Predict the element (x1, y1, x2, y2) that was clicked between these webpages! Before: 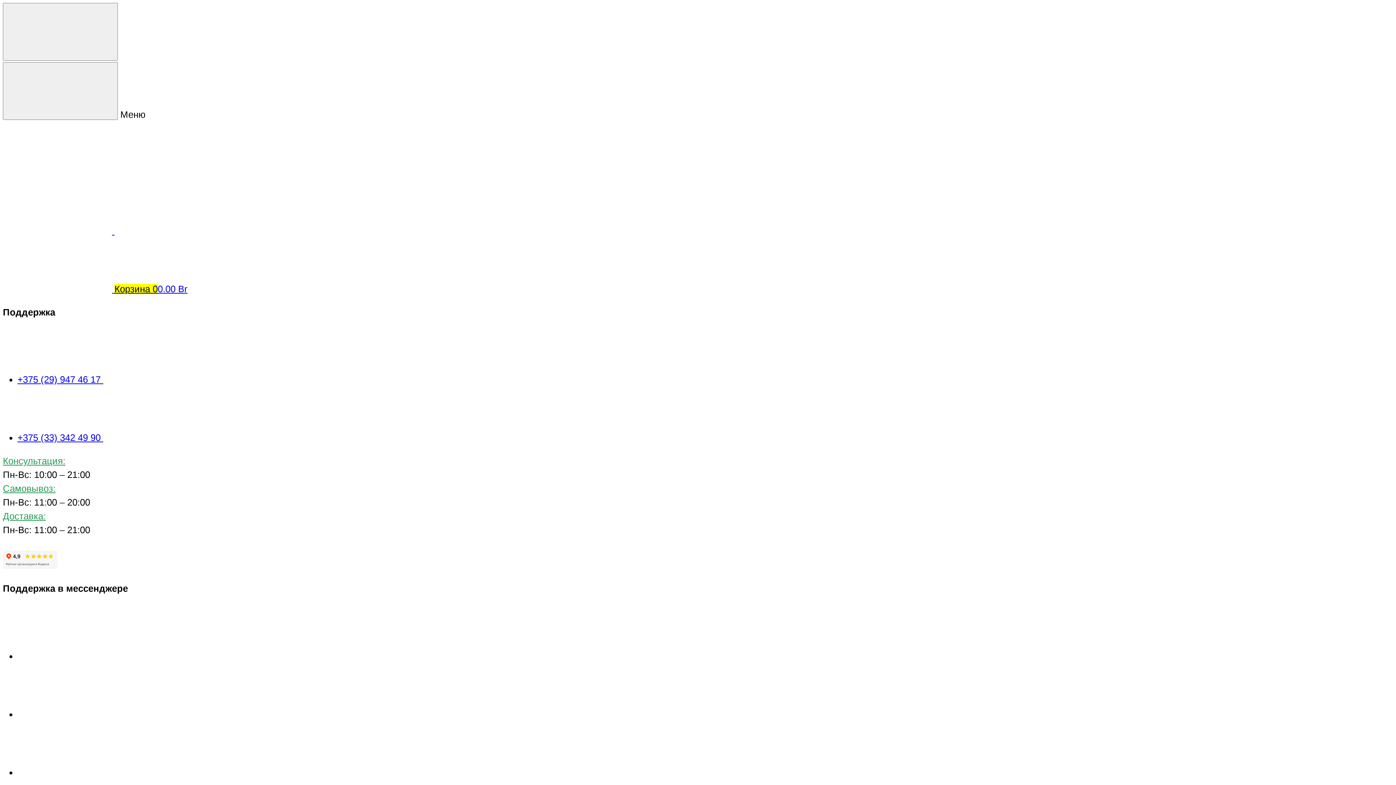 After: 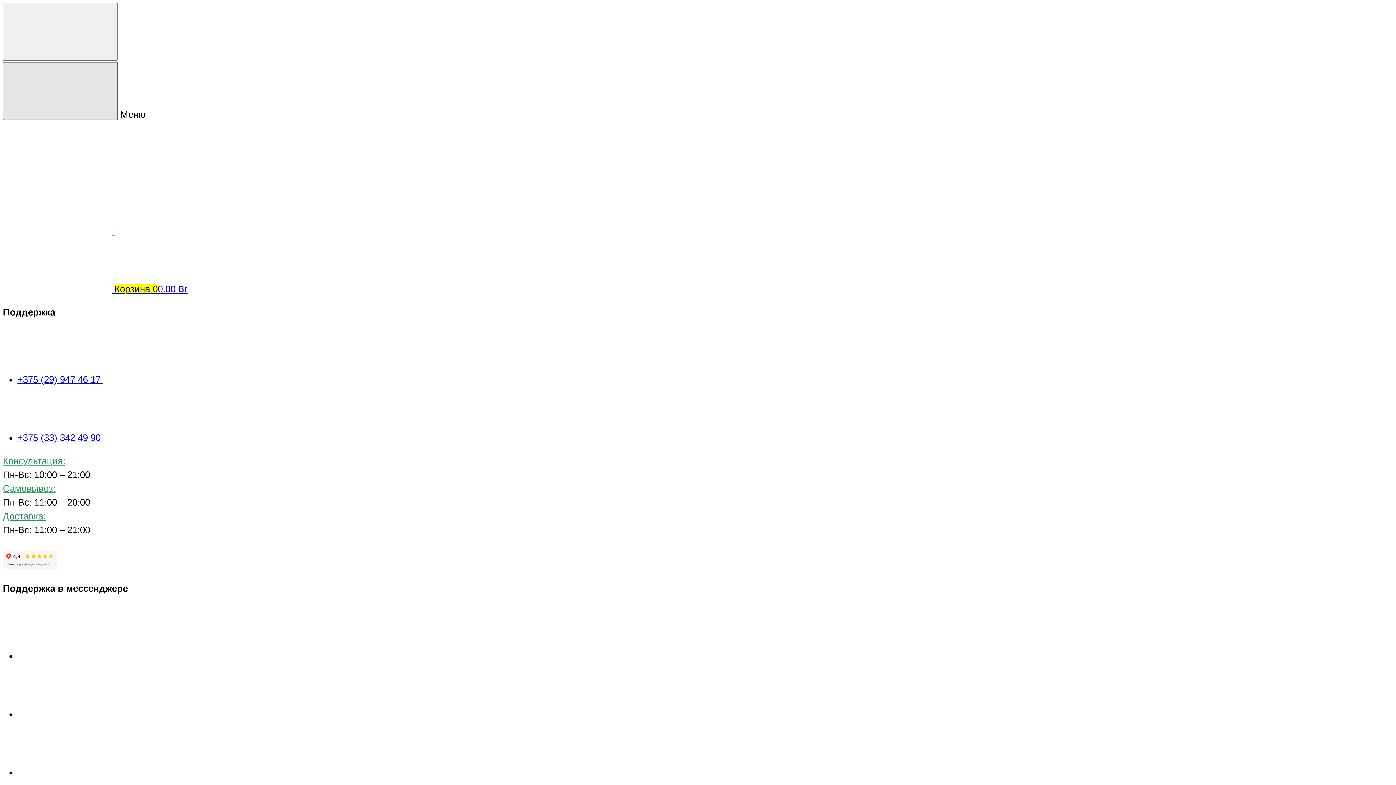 Action: bbox: (2, 62, 117, 120)